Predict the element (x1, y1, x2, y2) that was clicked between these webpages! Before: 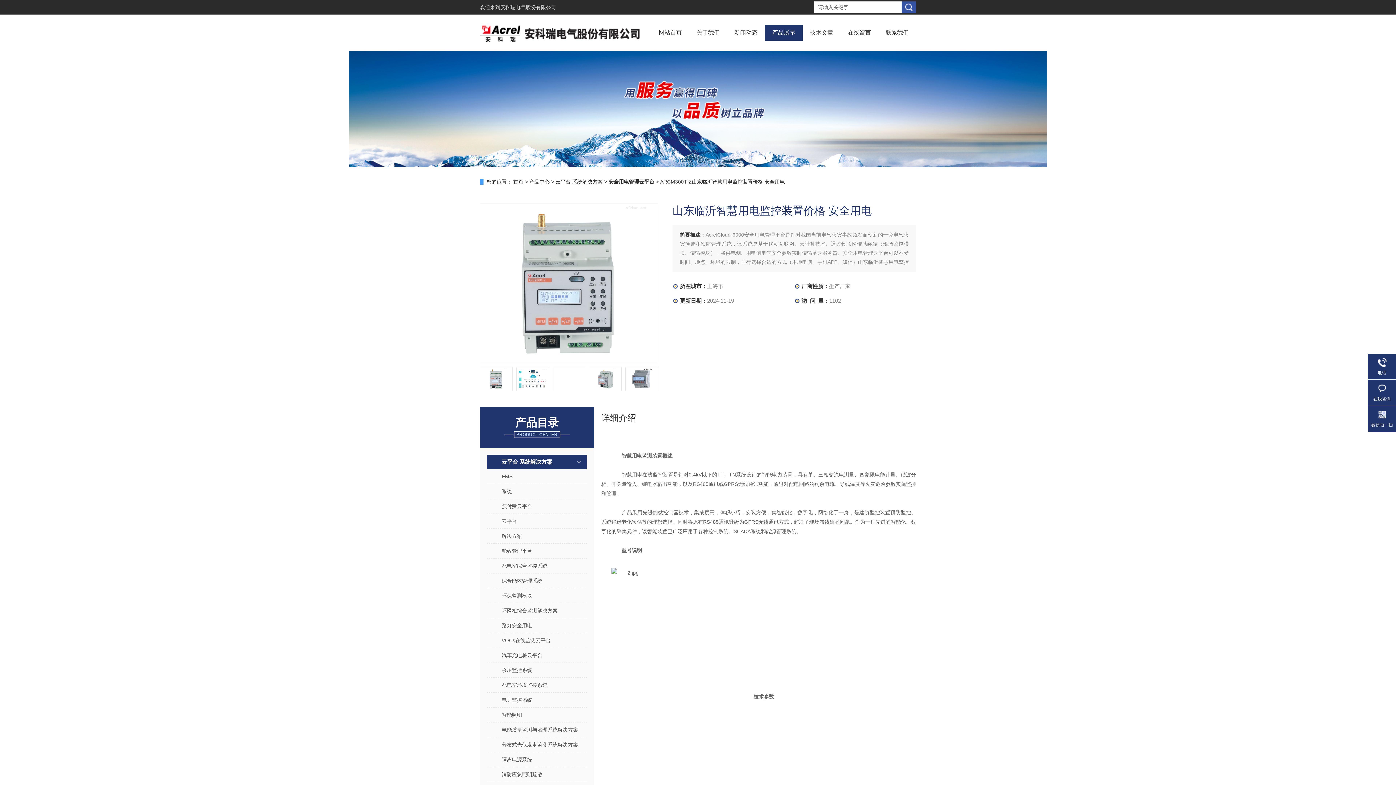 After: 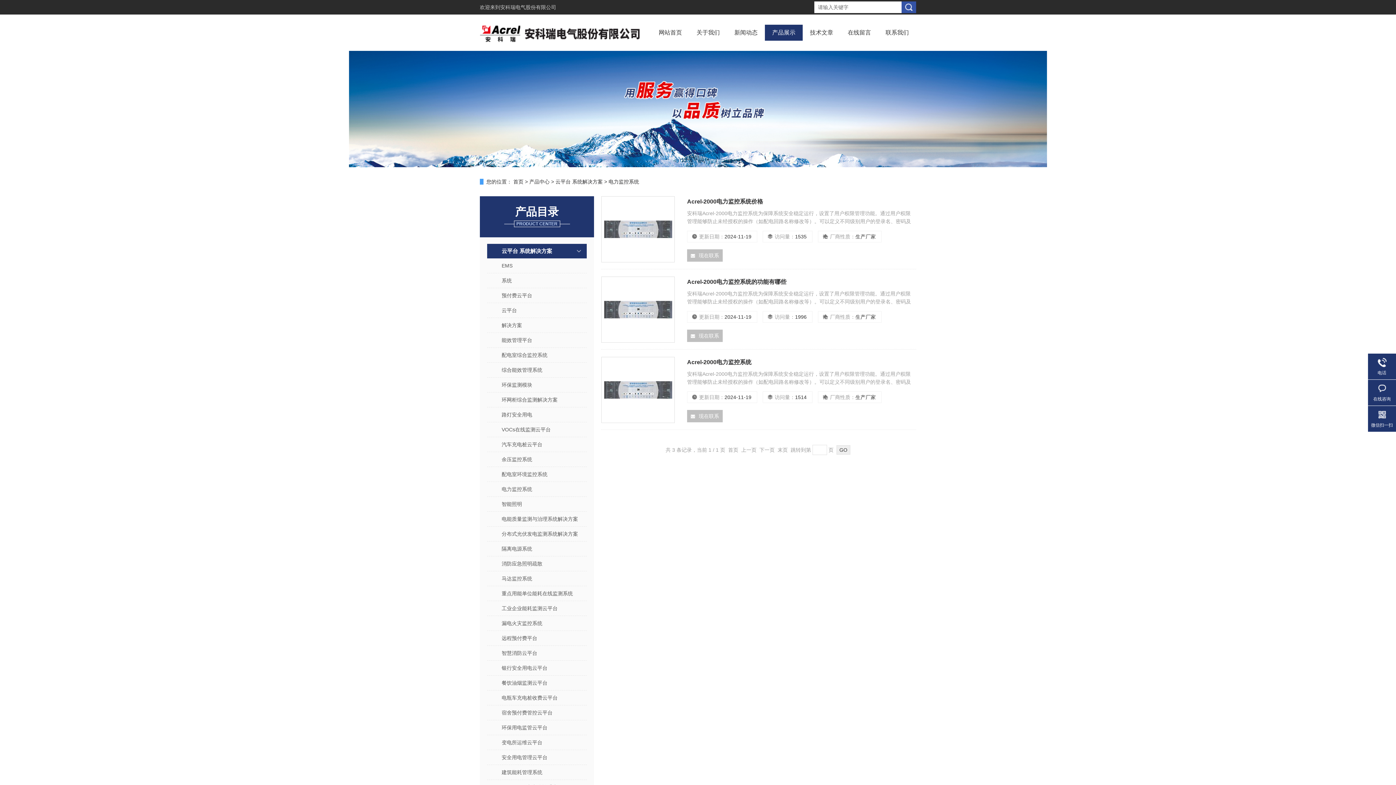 Action: bbox: (494, 693, 579, 707) label: 电力监控系统